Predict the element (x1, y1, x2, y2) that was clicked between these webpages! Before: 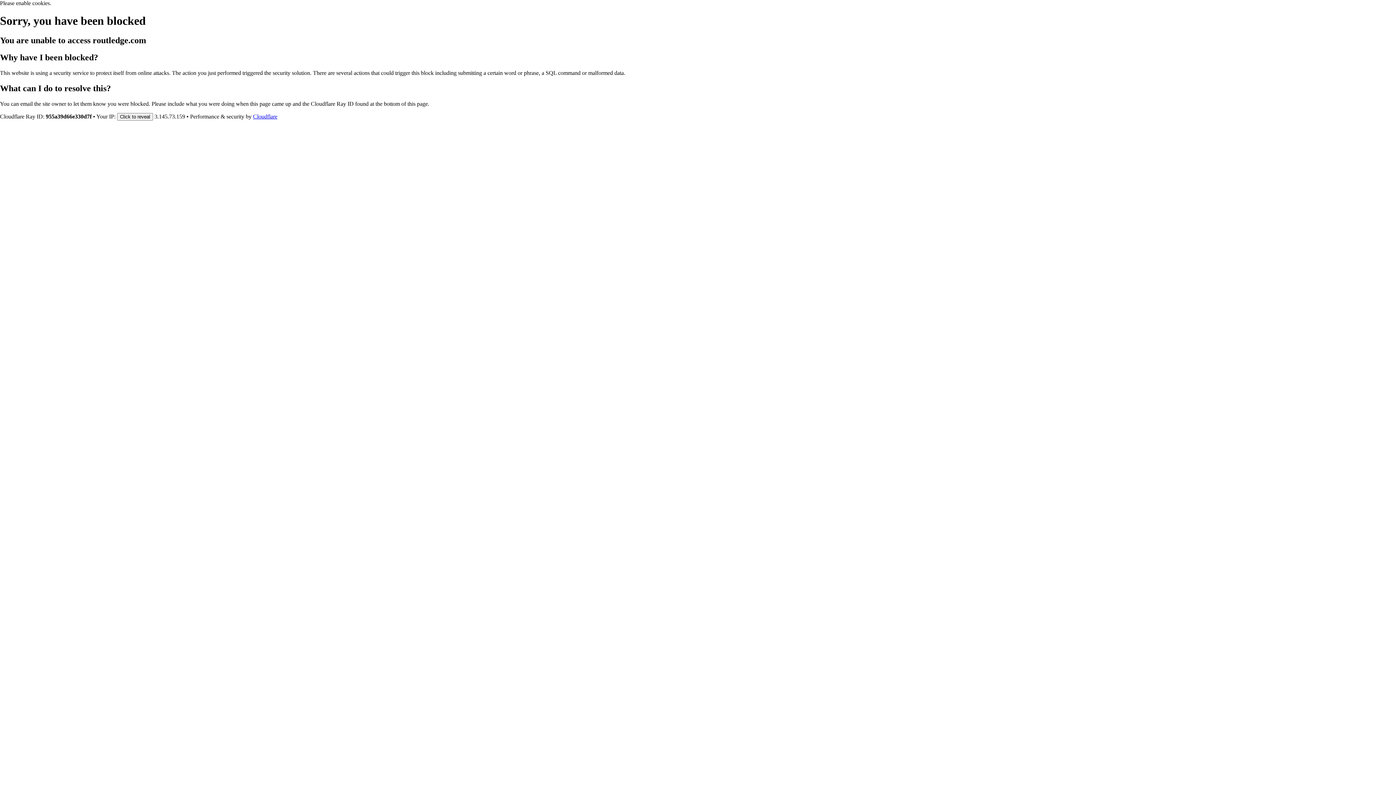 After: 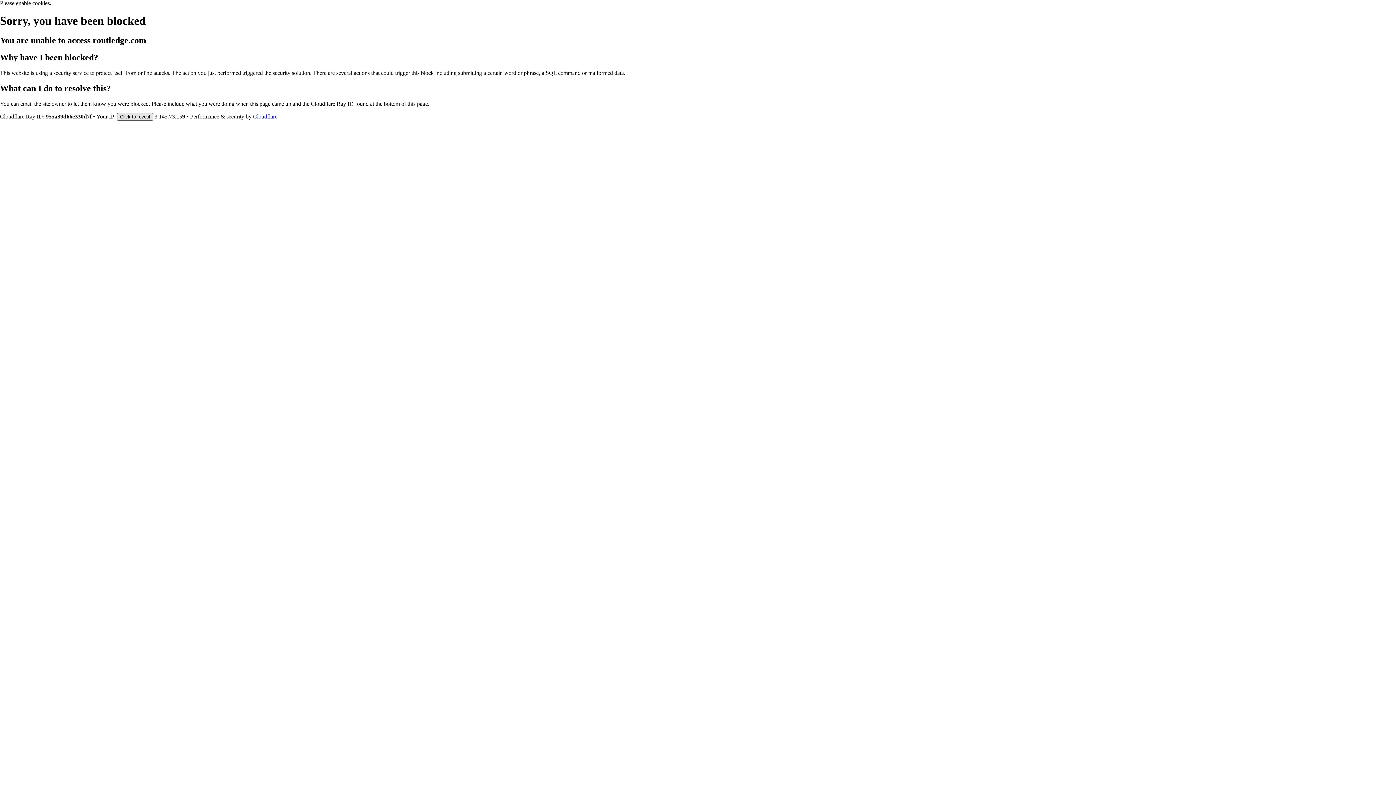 Action: label: Click to reveal bbox: (117, 112, 153, 120)